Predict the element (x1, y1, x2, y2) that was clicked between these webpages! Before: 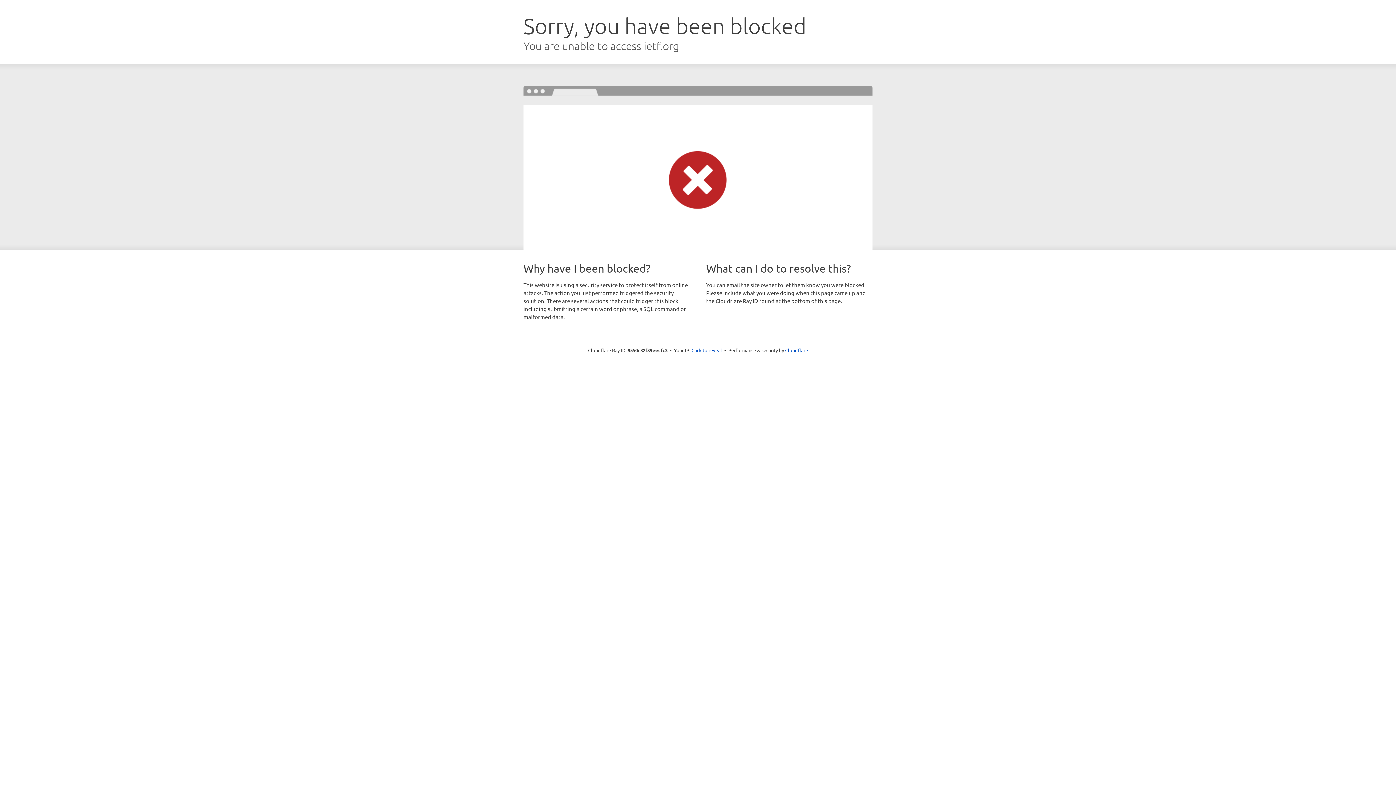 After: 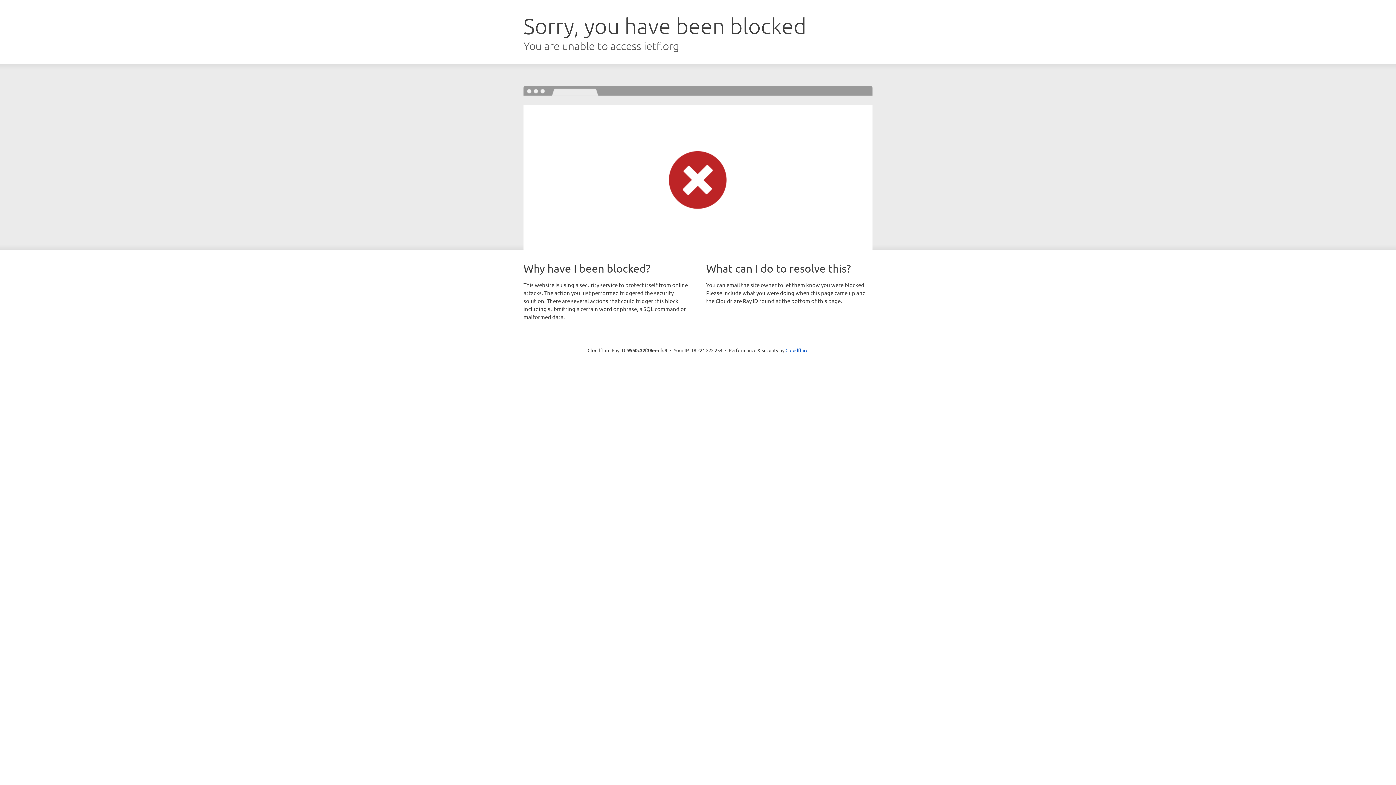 Action: bbox: (691, 346, 722, 353) label: Click to reveal